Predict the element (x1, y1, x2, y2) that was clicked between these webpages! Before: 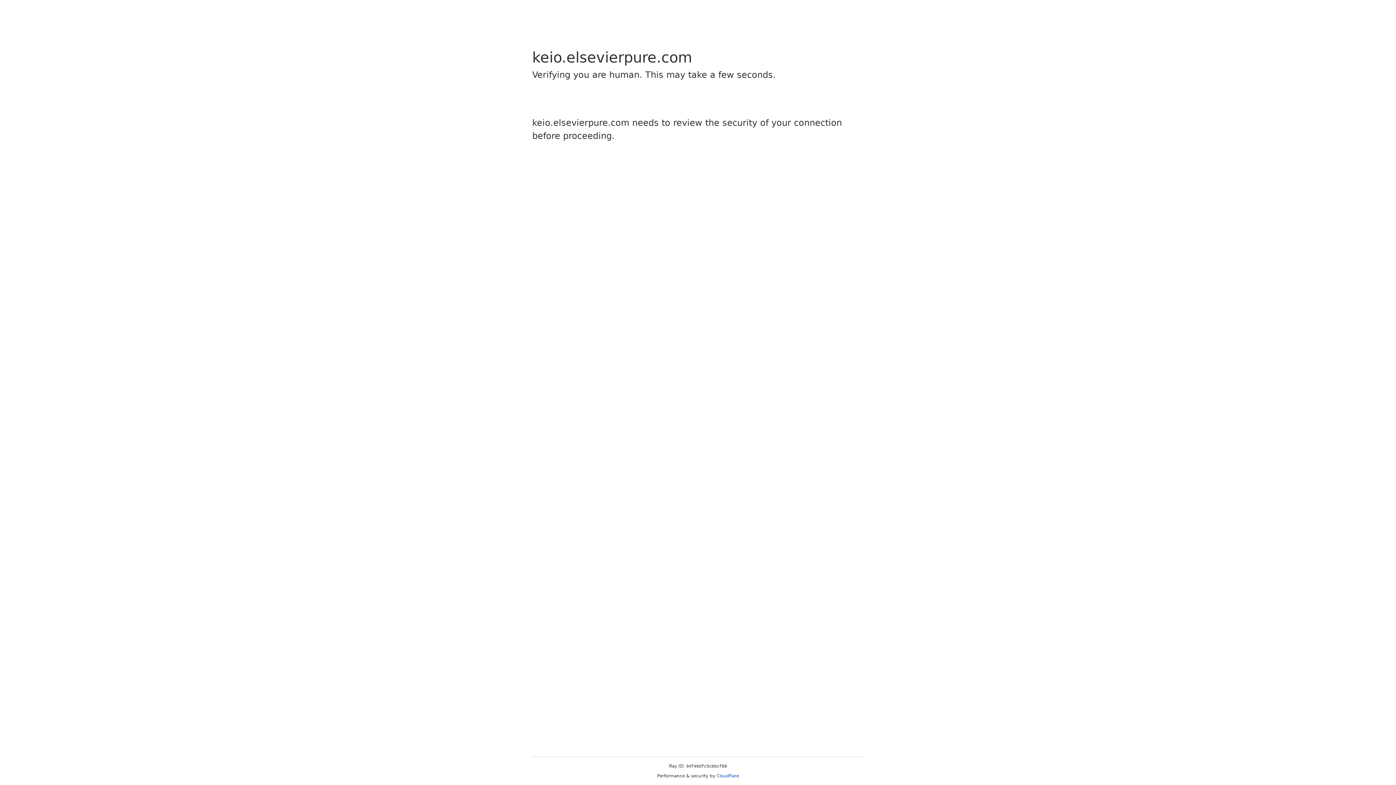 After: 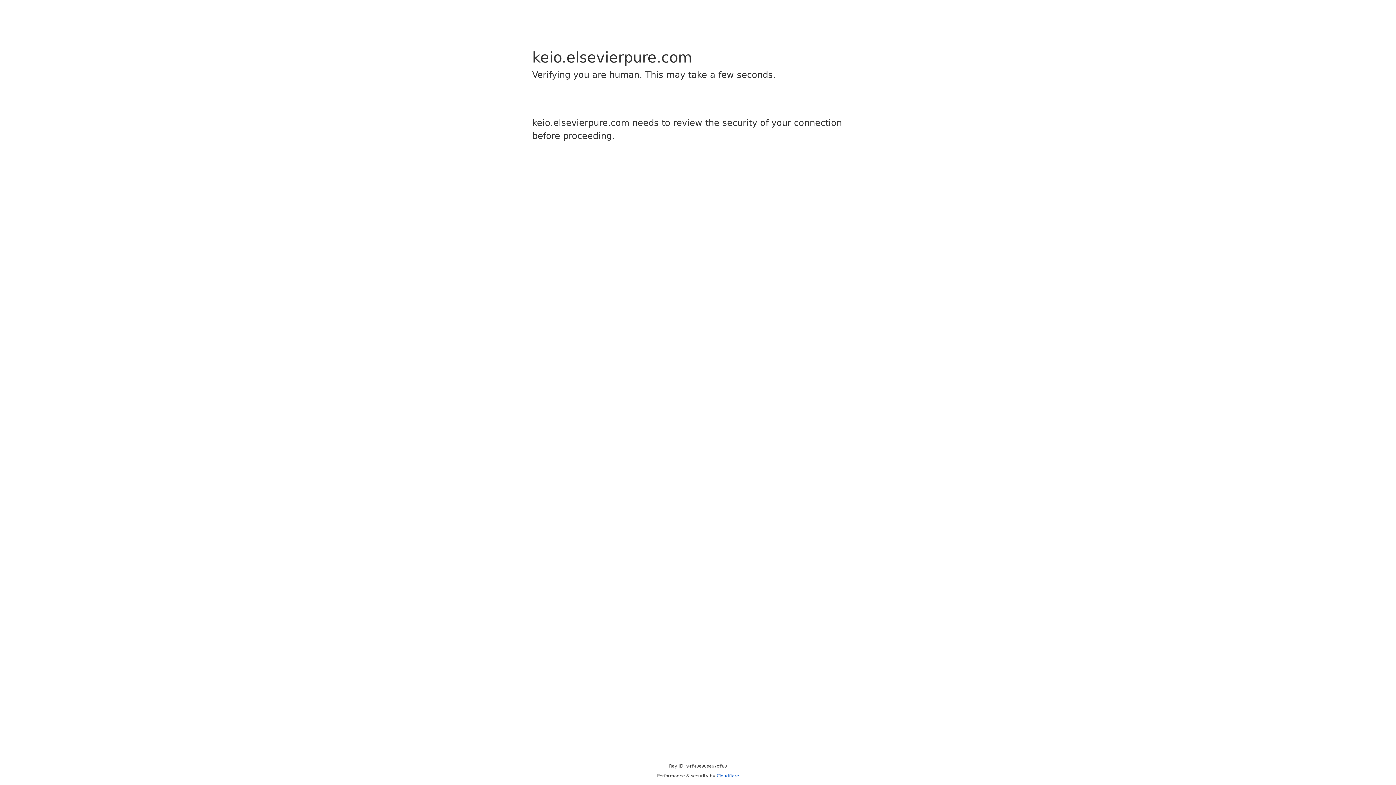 Action: label: Cloudflare bbox: (716, 773, 739, 778)